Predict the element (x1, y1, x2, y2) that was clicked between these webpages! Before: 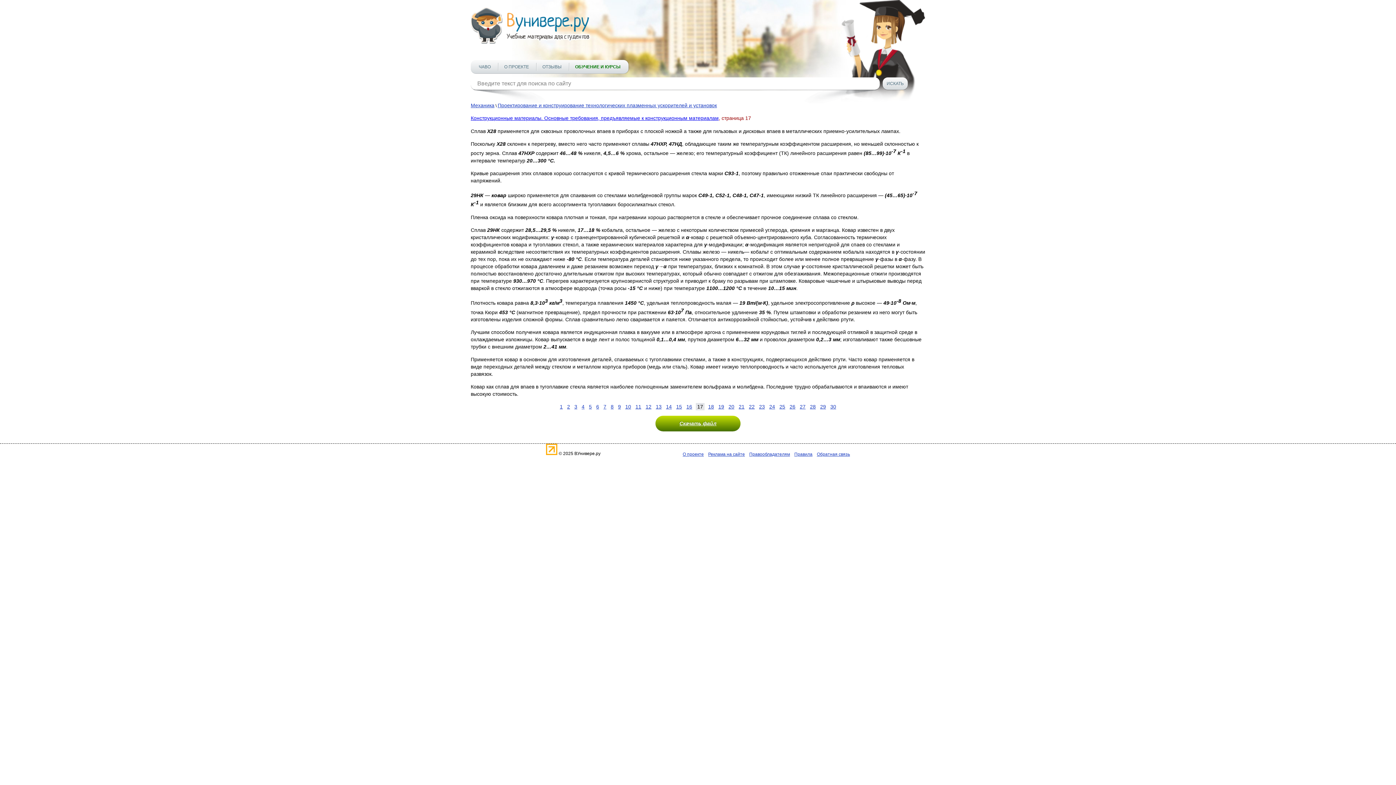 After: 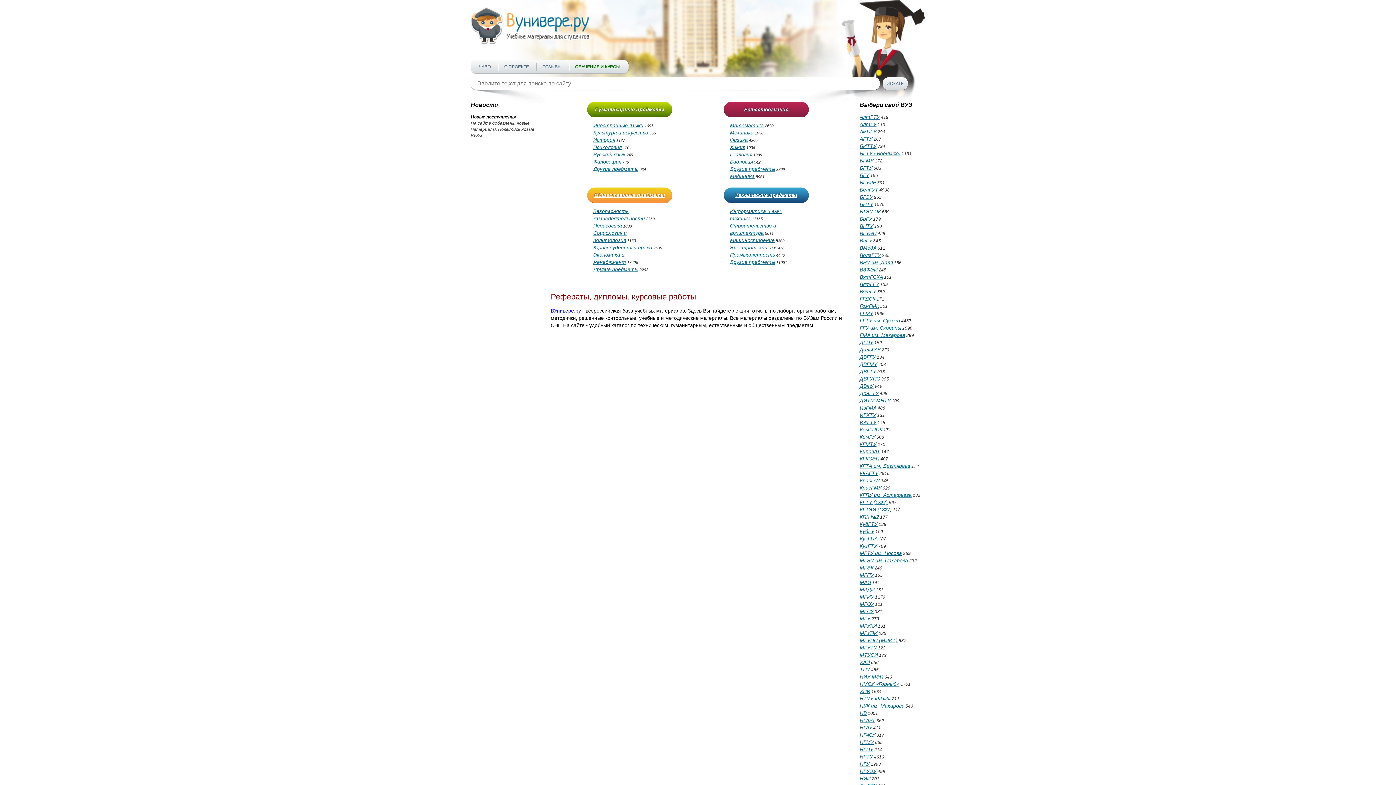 Action: bbox: (470, 39, 590, 45)